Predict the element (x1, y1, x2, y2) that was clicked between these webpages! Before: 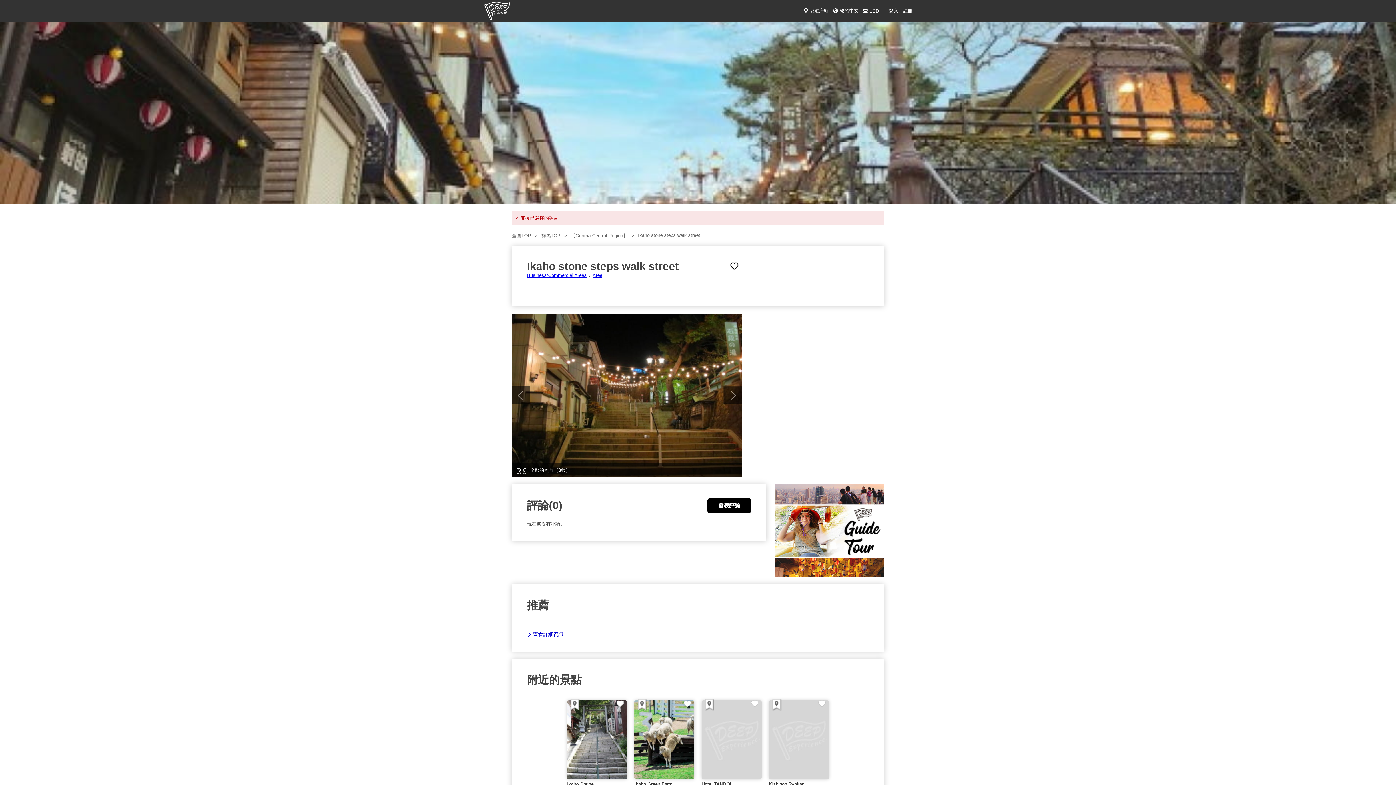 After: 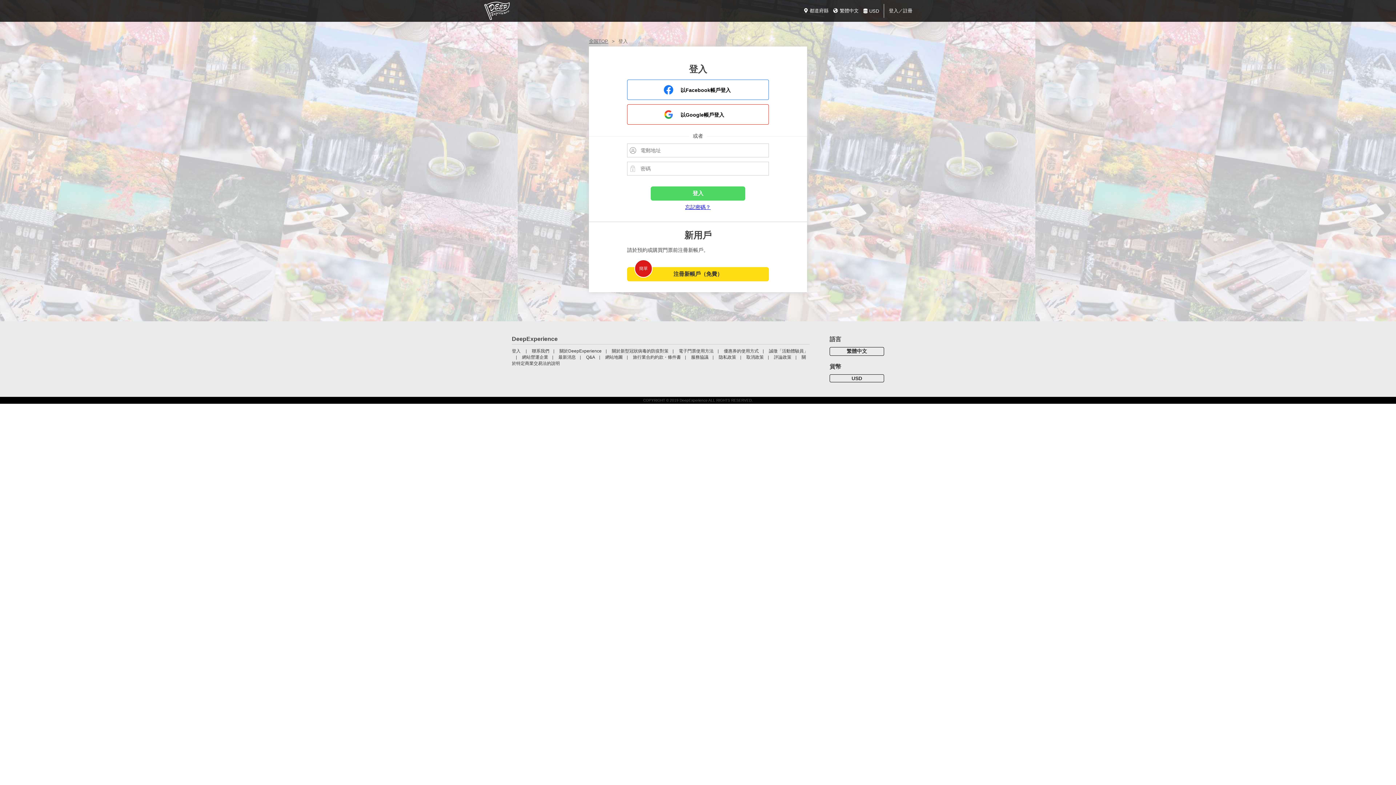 Action: bbox: (884, 4, 912, 17) label: 登入／註冊